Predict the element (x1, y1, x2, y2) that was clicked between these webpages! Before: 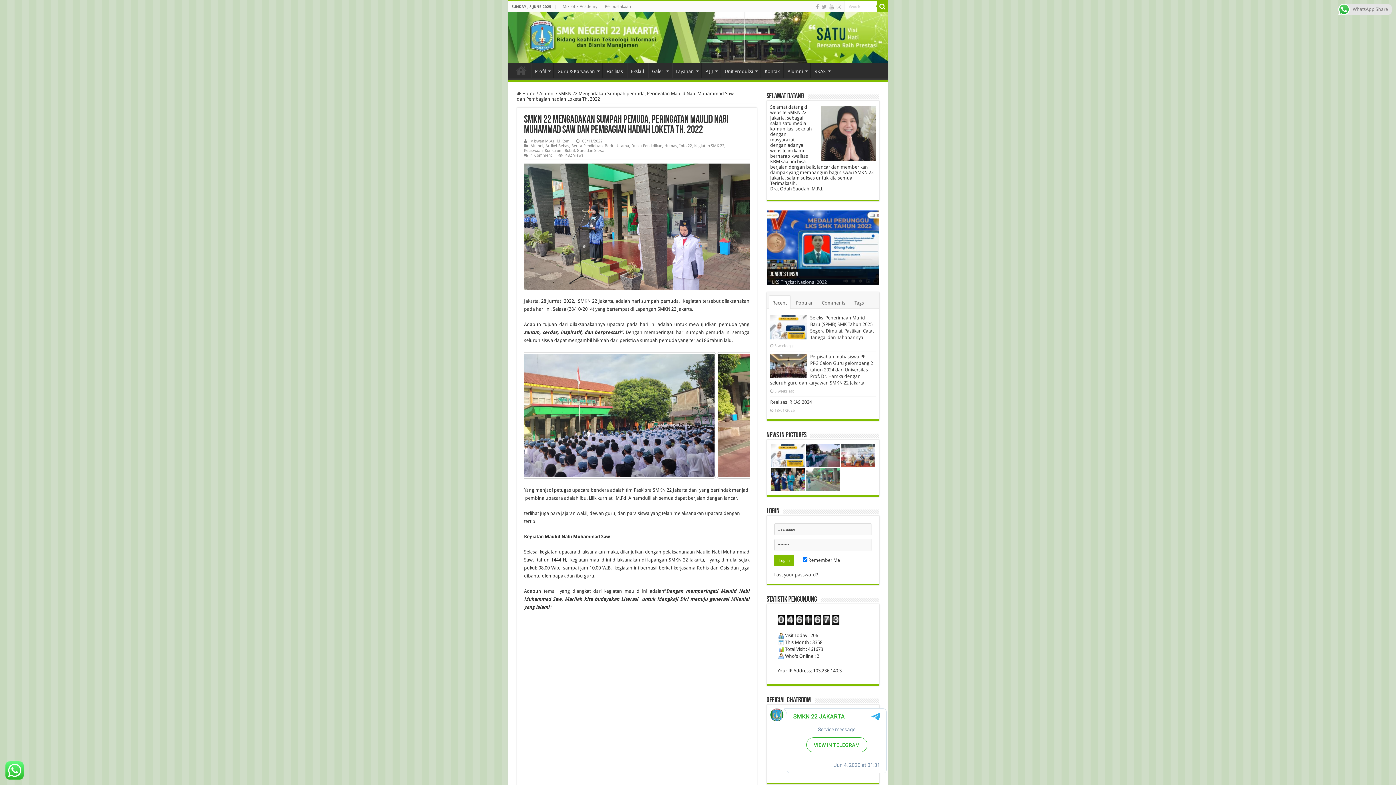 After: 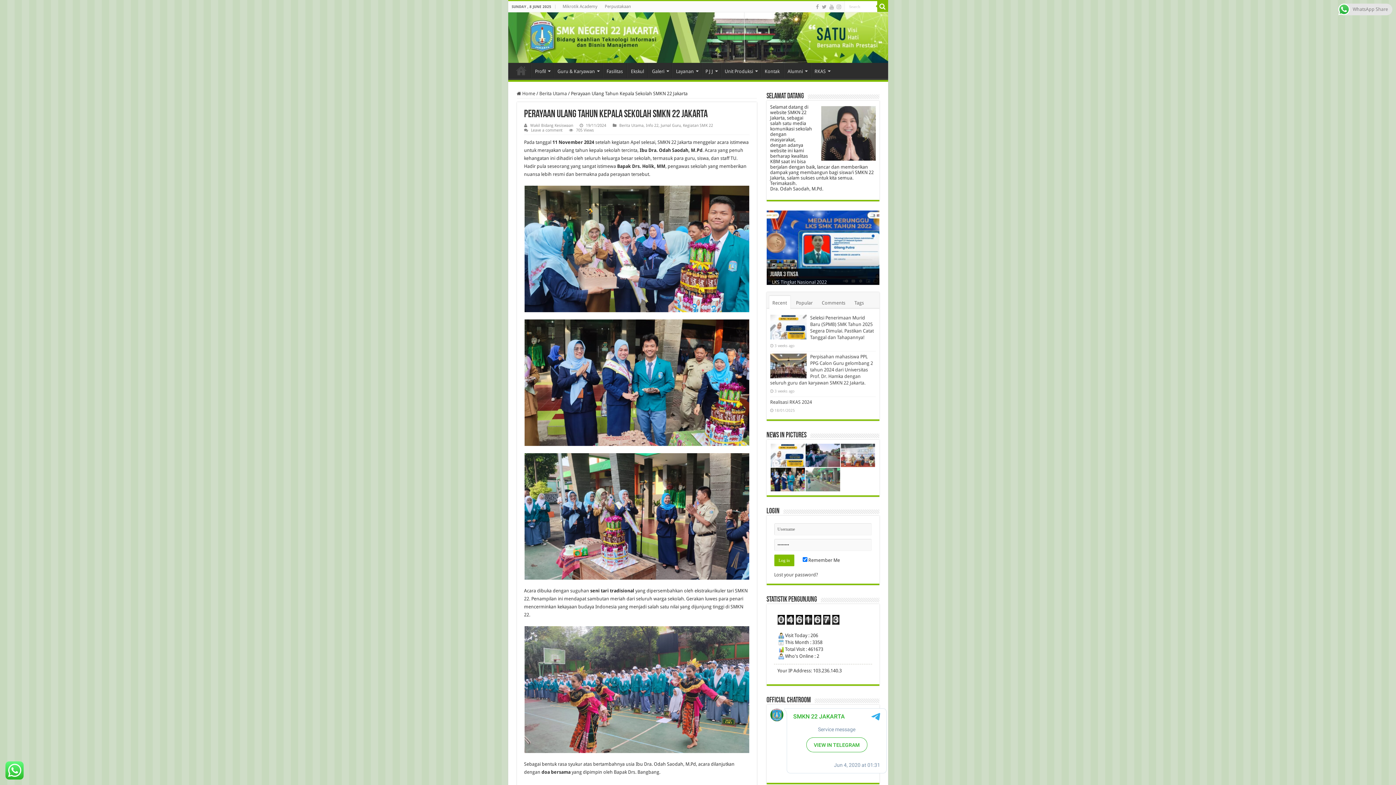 Action: bbox: (770, 468, 805, 491)